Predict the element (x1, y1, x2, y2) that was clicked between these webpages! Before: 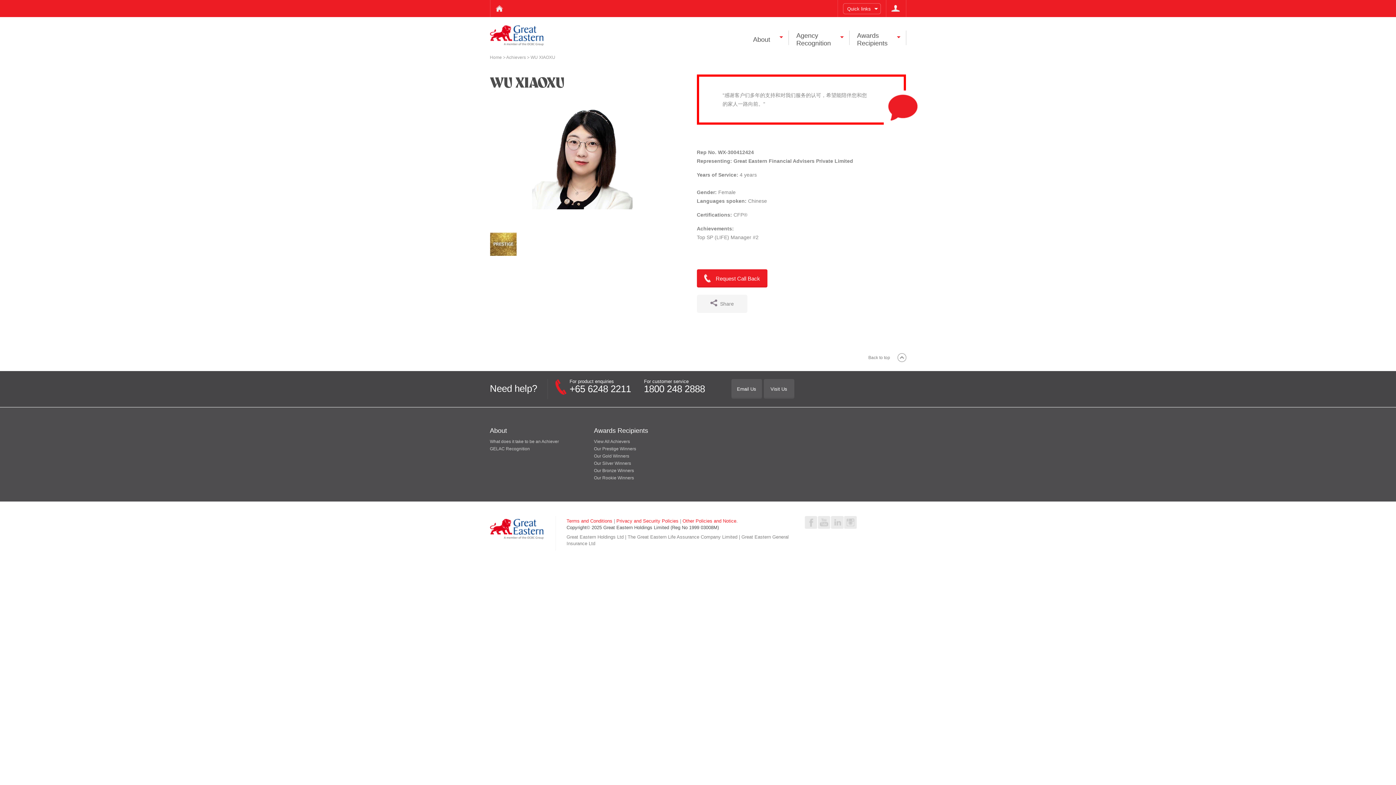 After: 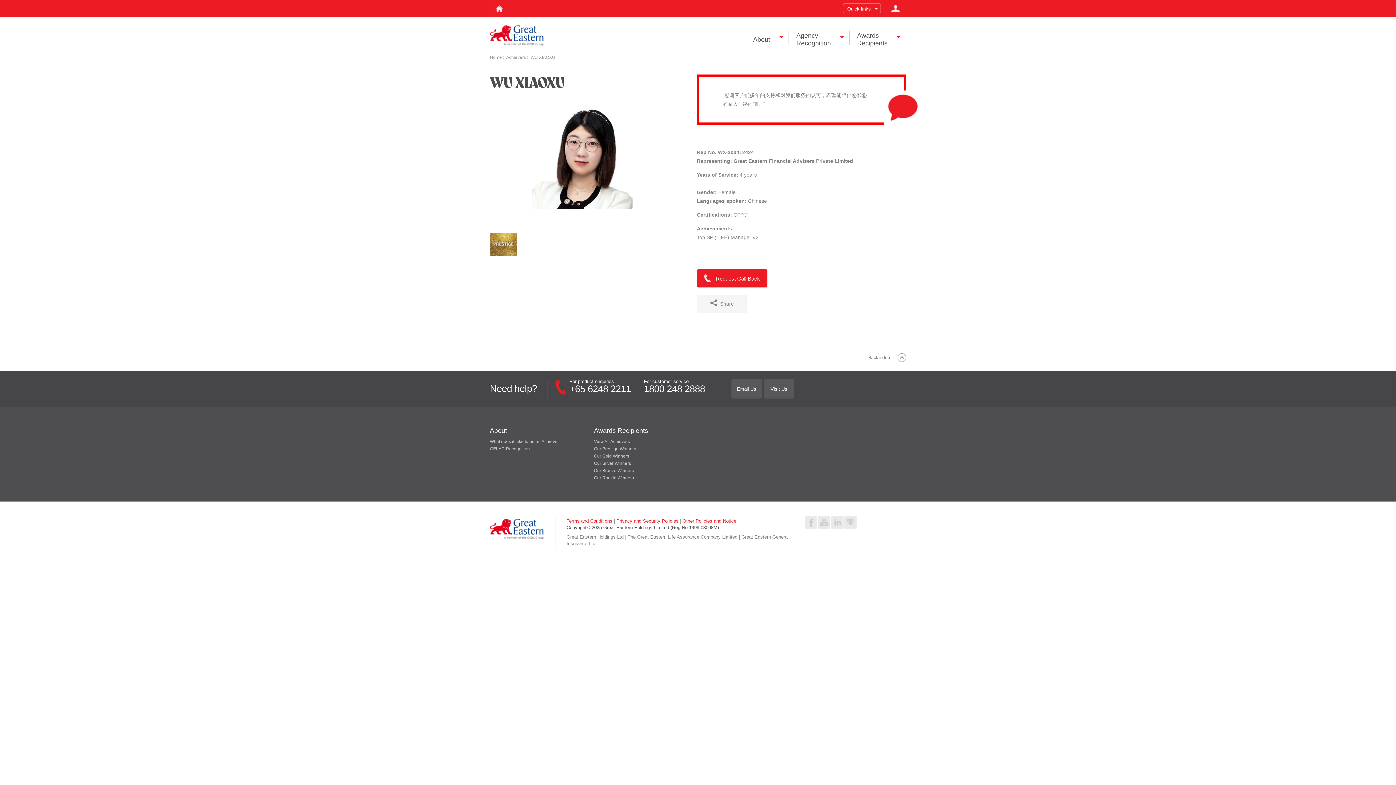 Action: label: Other Policies and Notice bbox: (682, 518, 736, 524)